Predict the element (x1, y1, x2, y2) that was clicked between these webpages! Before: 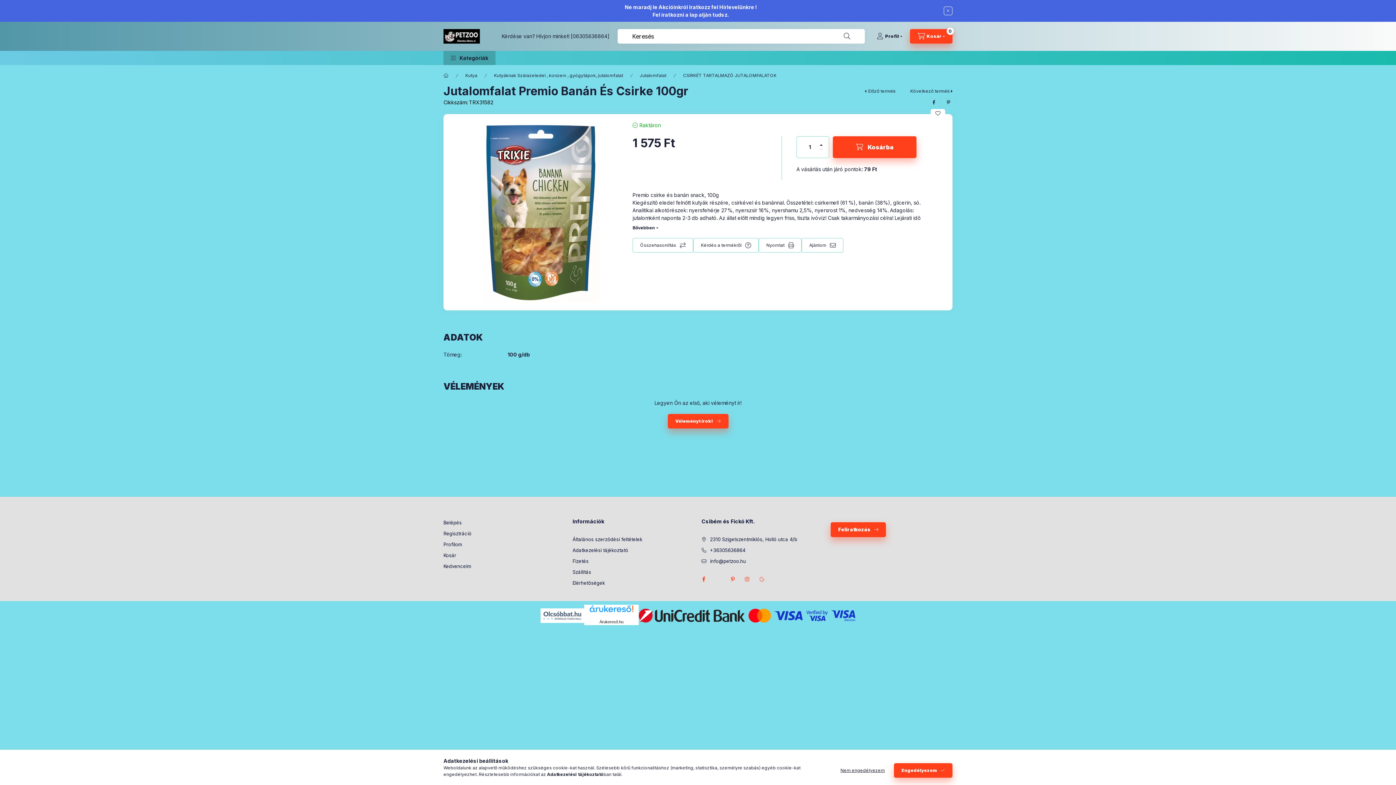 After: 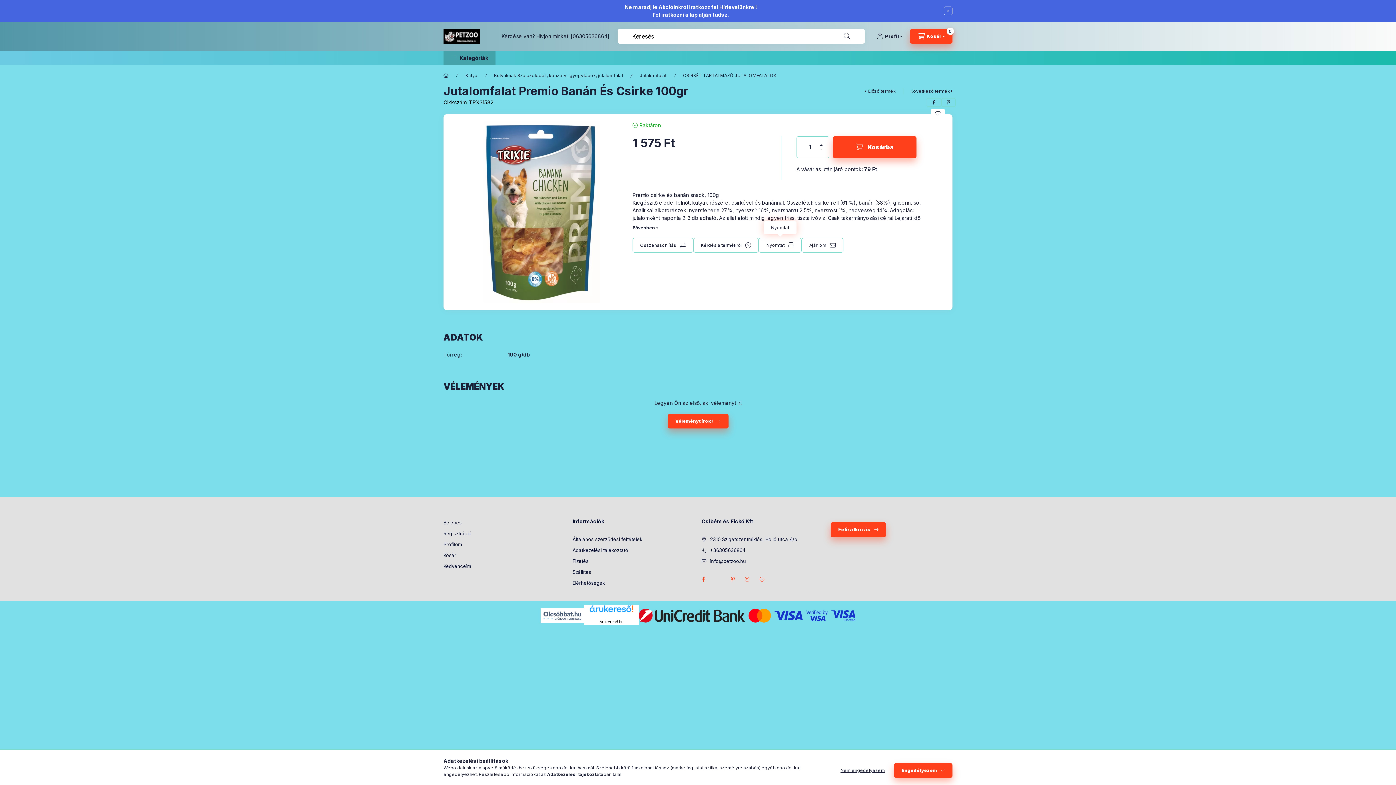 Action: bbox: (758, 238, 801, 252) label: Nyomtat